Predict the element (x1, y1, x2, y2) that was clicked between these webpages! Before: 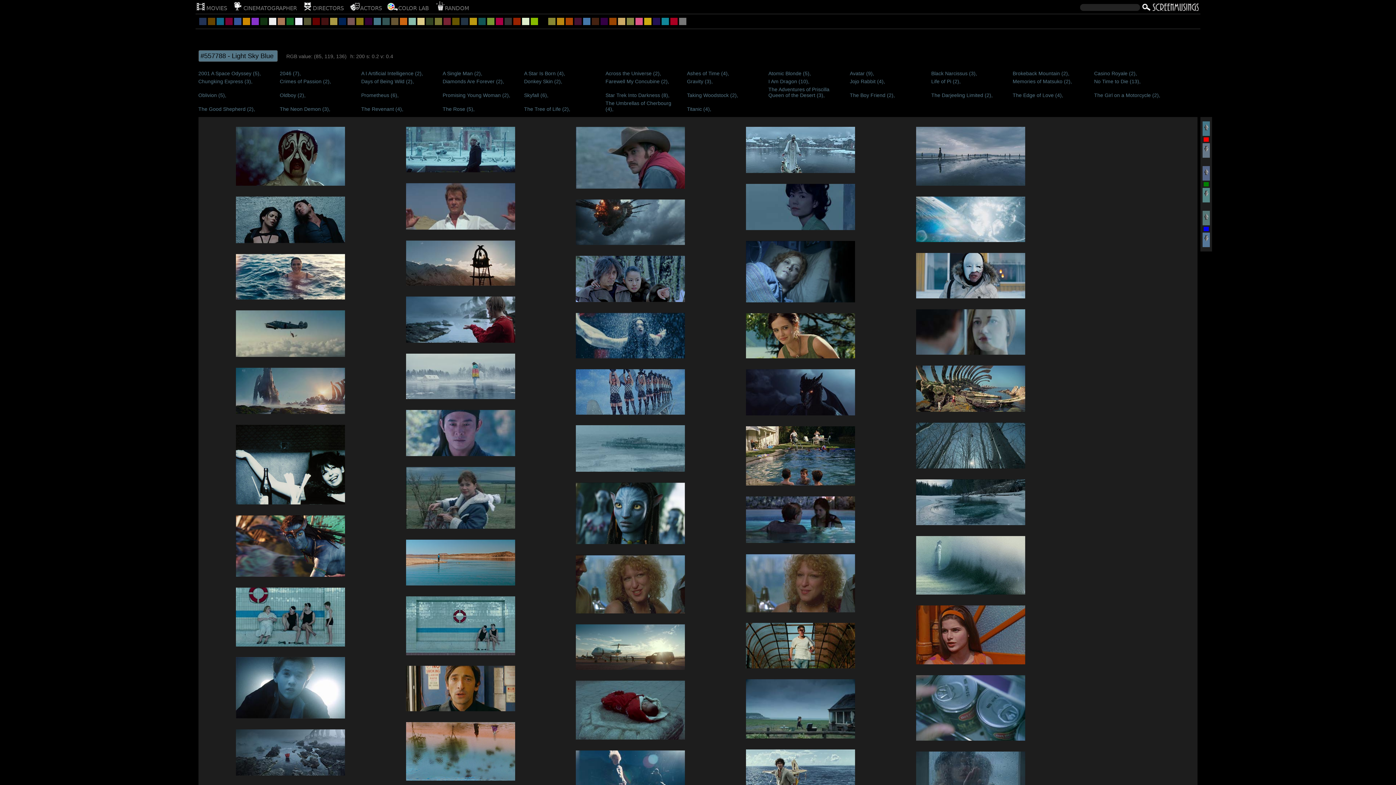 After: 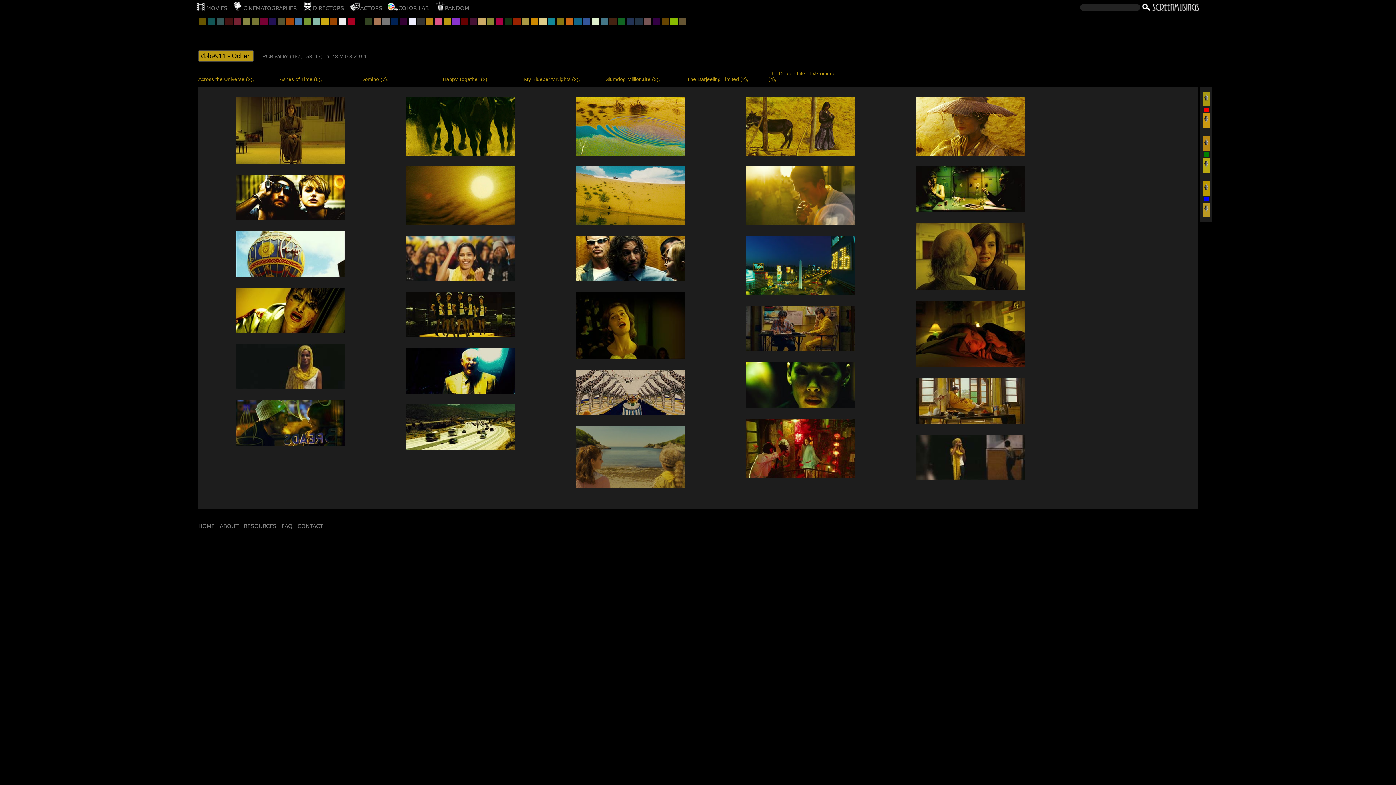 Action: bbox: (469, 17, 476, 25)